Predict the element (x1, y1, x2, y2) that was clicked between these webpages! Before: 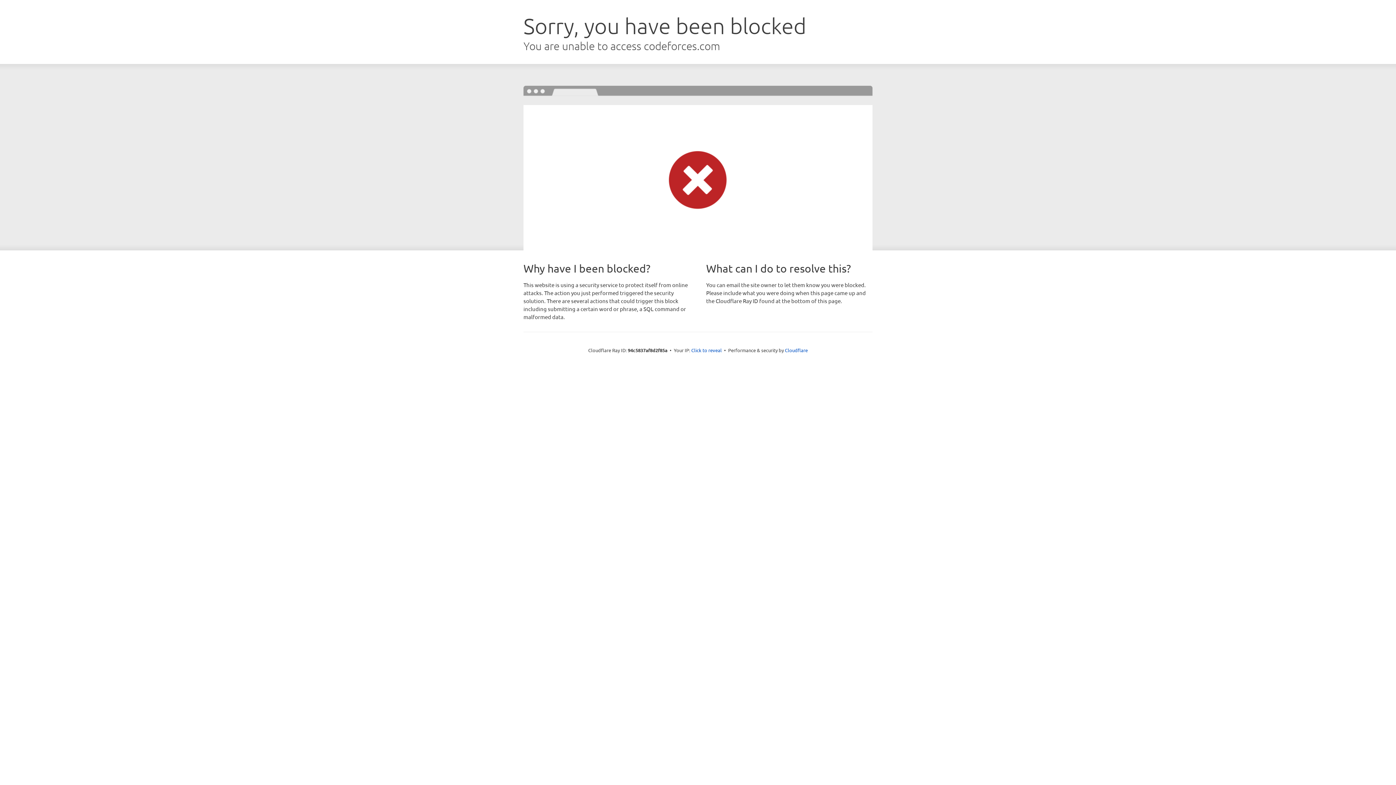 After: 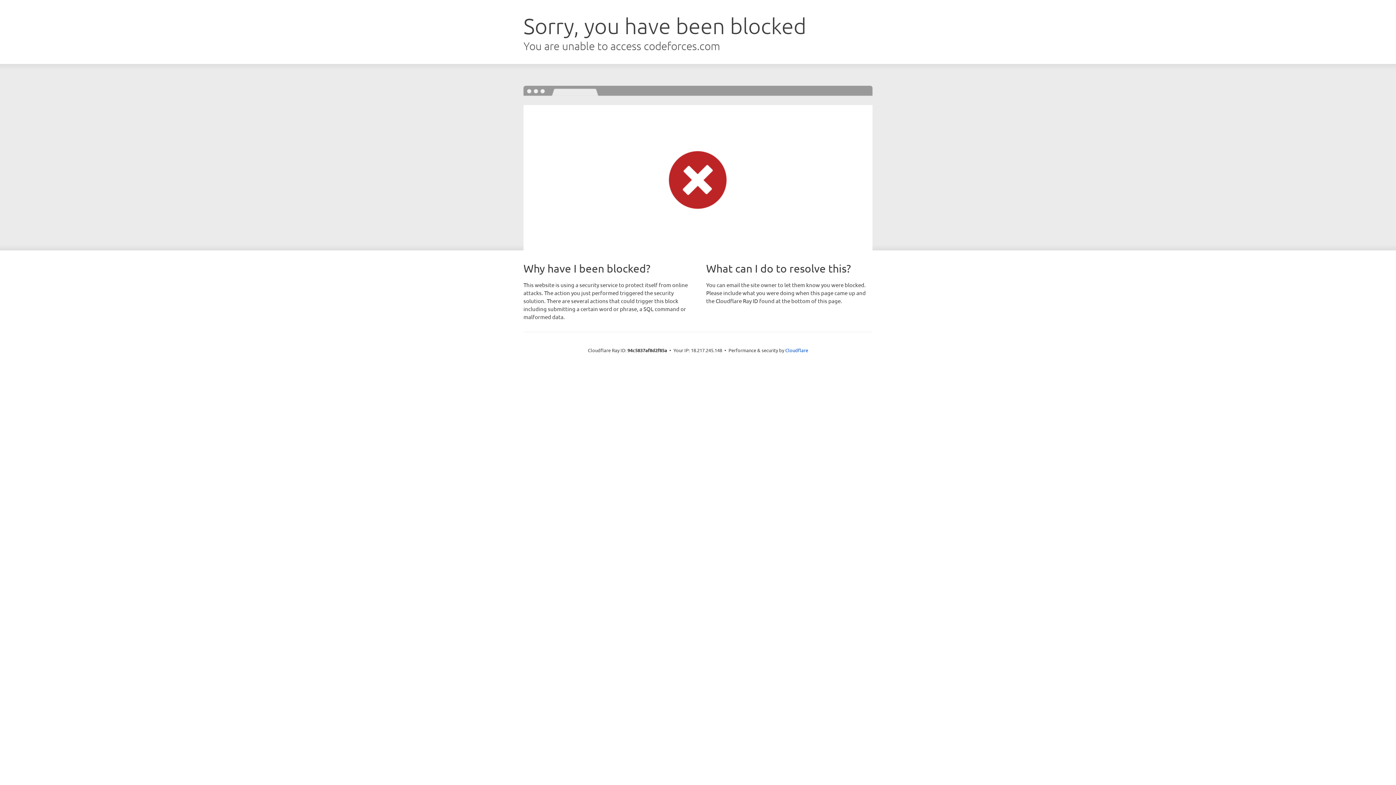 Action: bbox: (691, 346, 722, 353) label: Click to reveal